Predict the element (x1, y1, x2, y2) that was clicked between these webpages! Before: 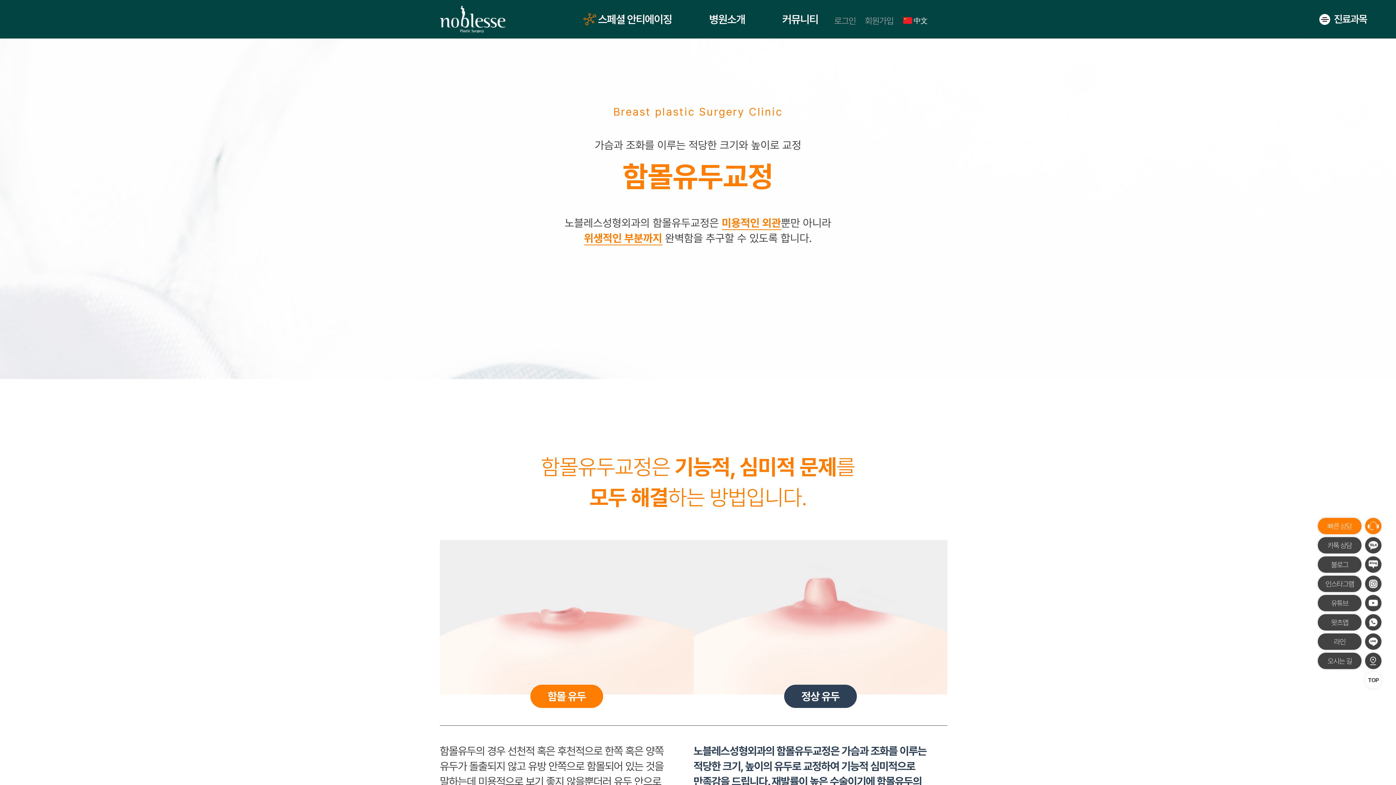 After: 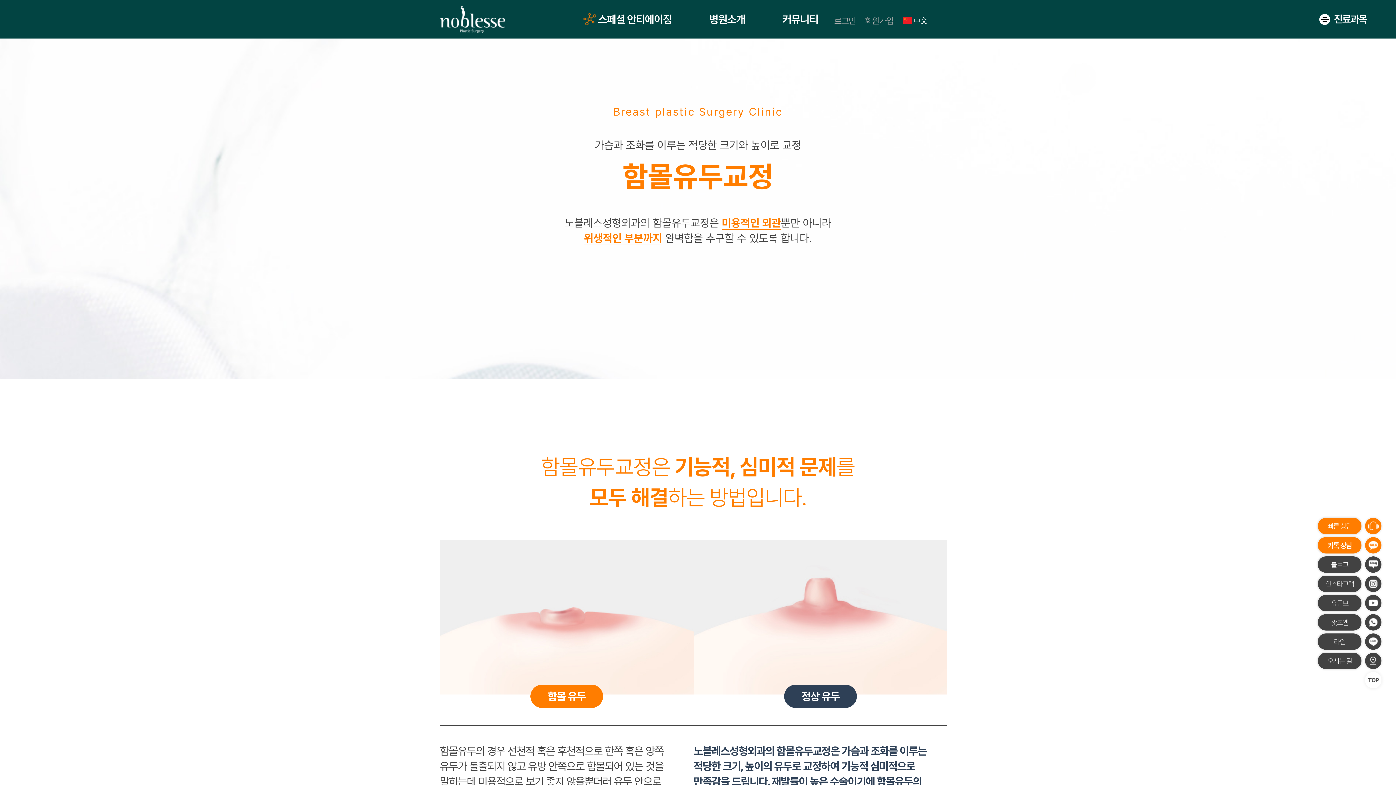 Action: bbox: (1365, 537, 1381, 553)